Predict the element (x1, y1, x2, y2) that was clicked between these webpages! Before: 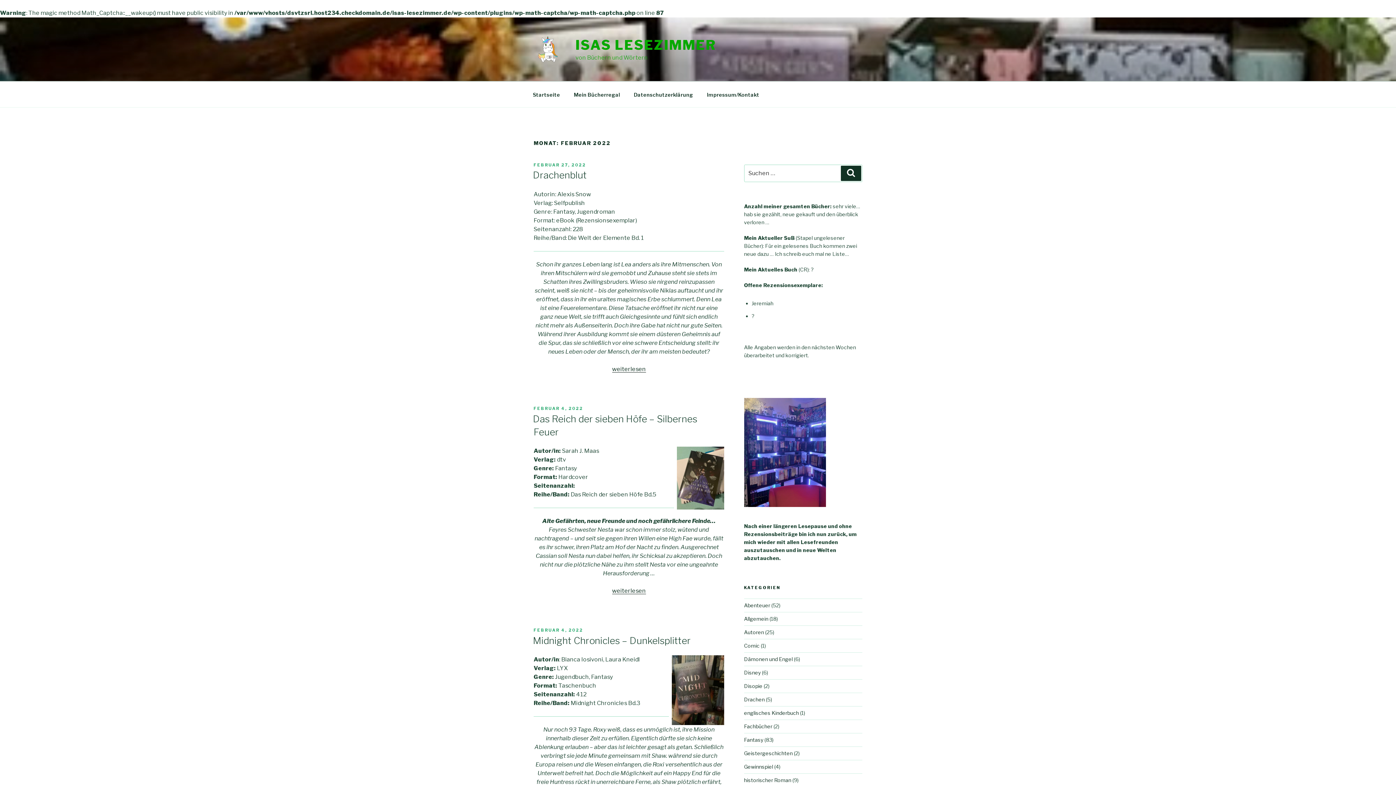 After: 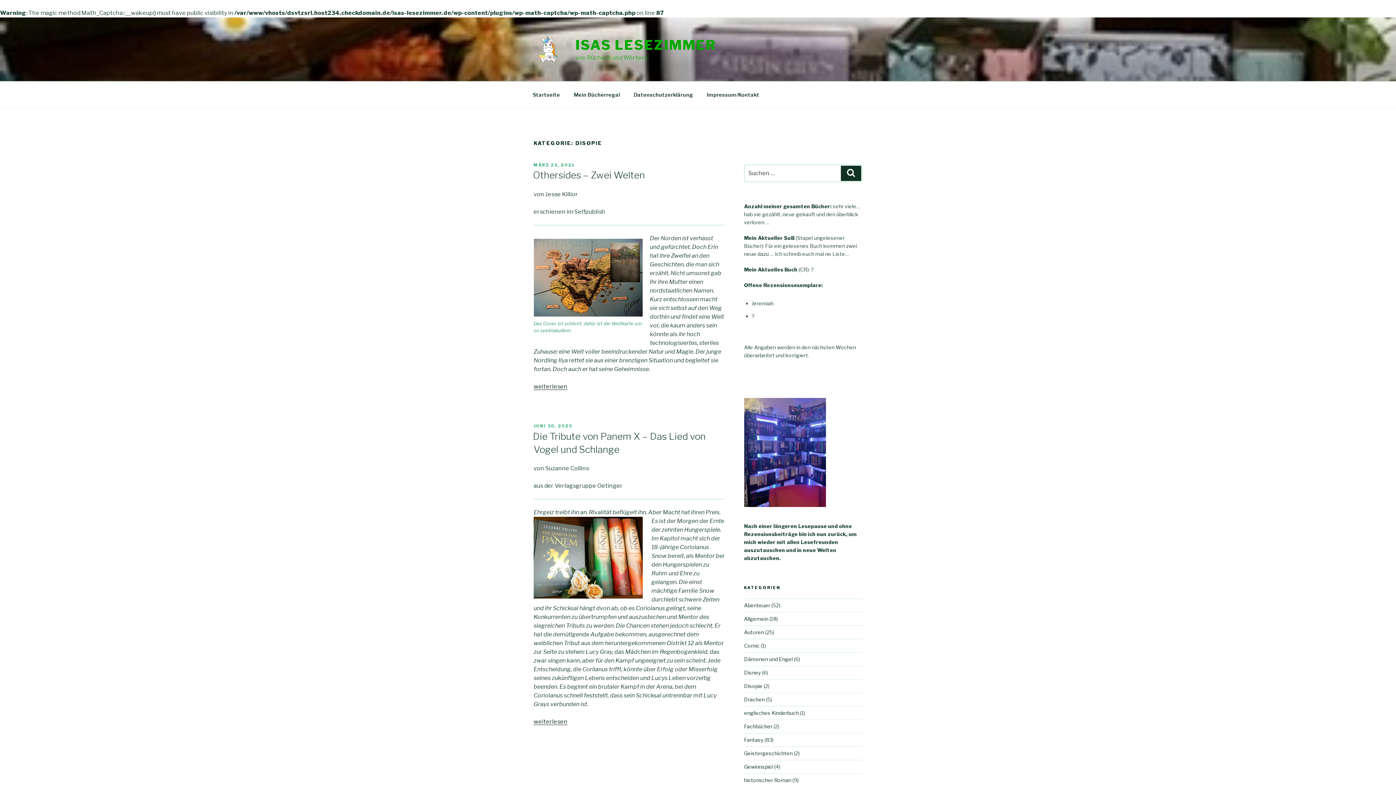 Action: bbox: (744, 683, 762, 689) label: Disopie